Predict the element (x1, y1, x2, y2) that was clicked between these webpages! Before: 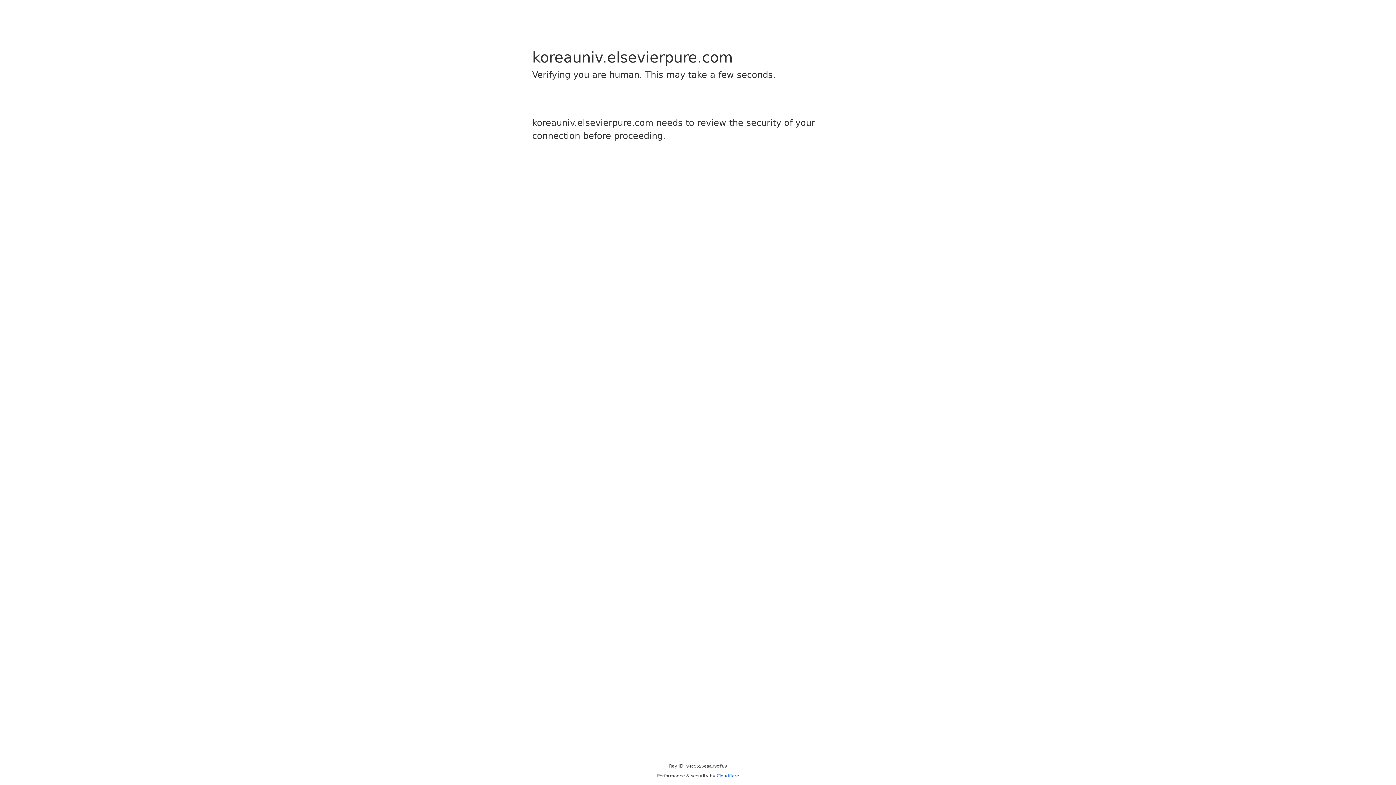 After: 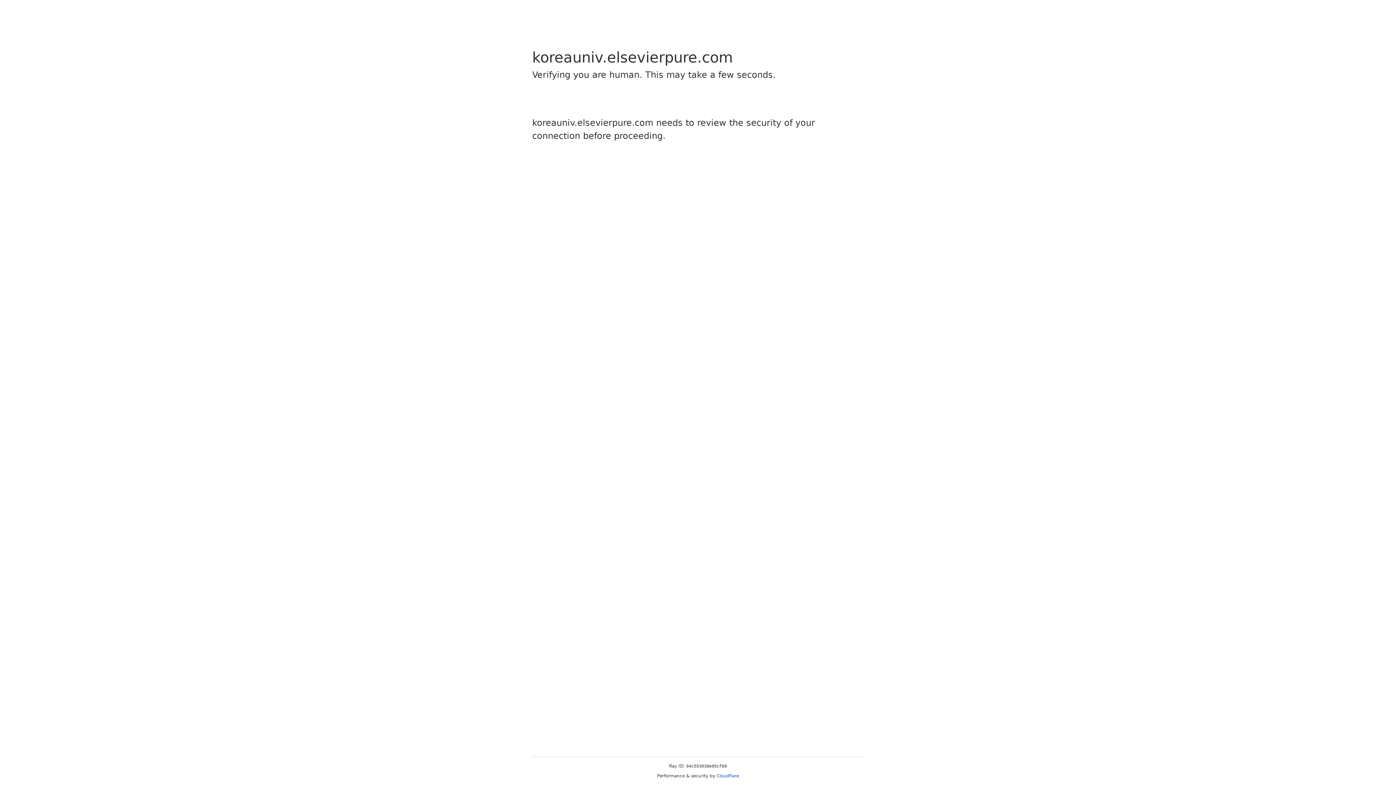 Action: bbox: (716, 773, 739, 778) label: Cloudflare